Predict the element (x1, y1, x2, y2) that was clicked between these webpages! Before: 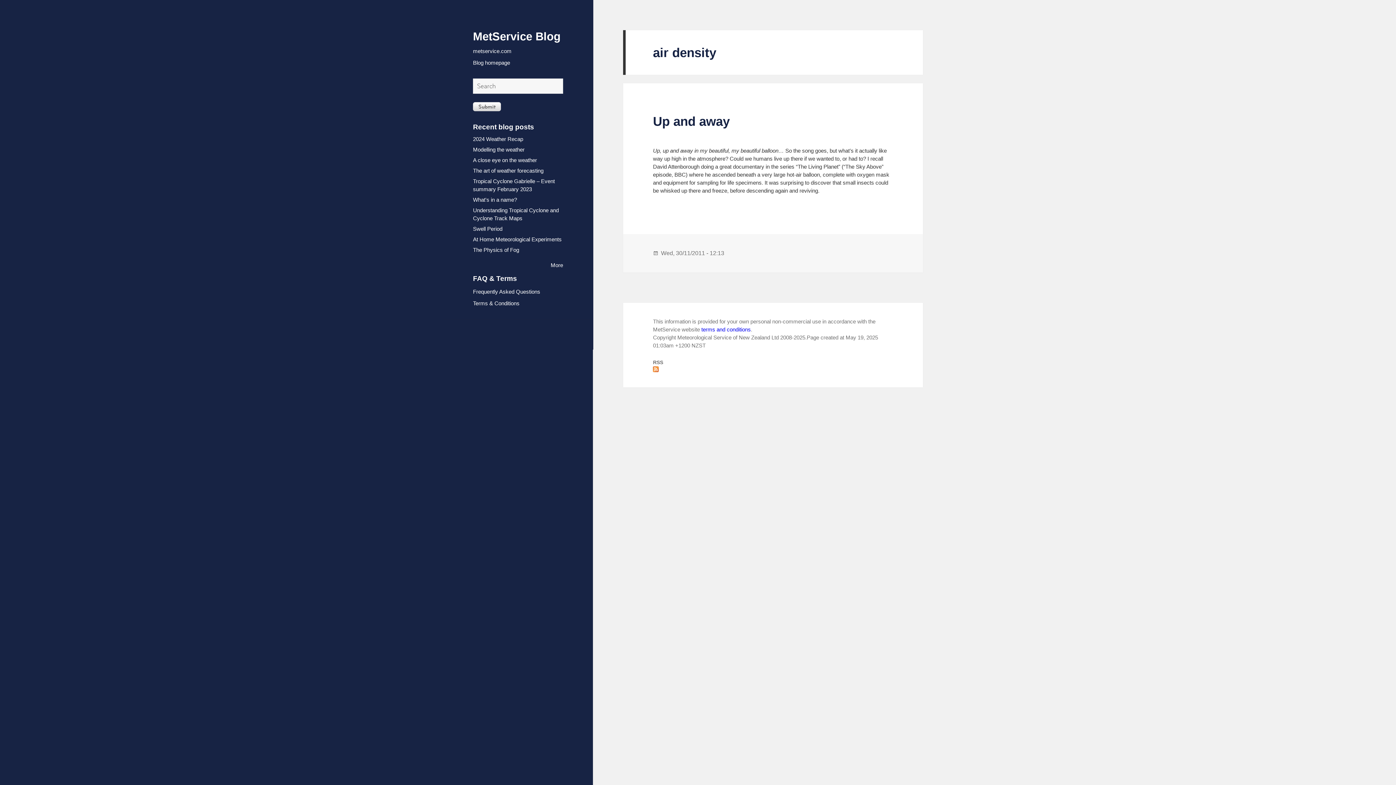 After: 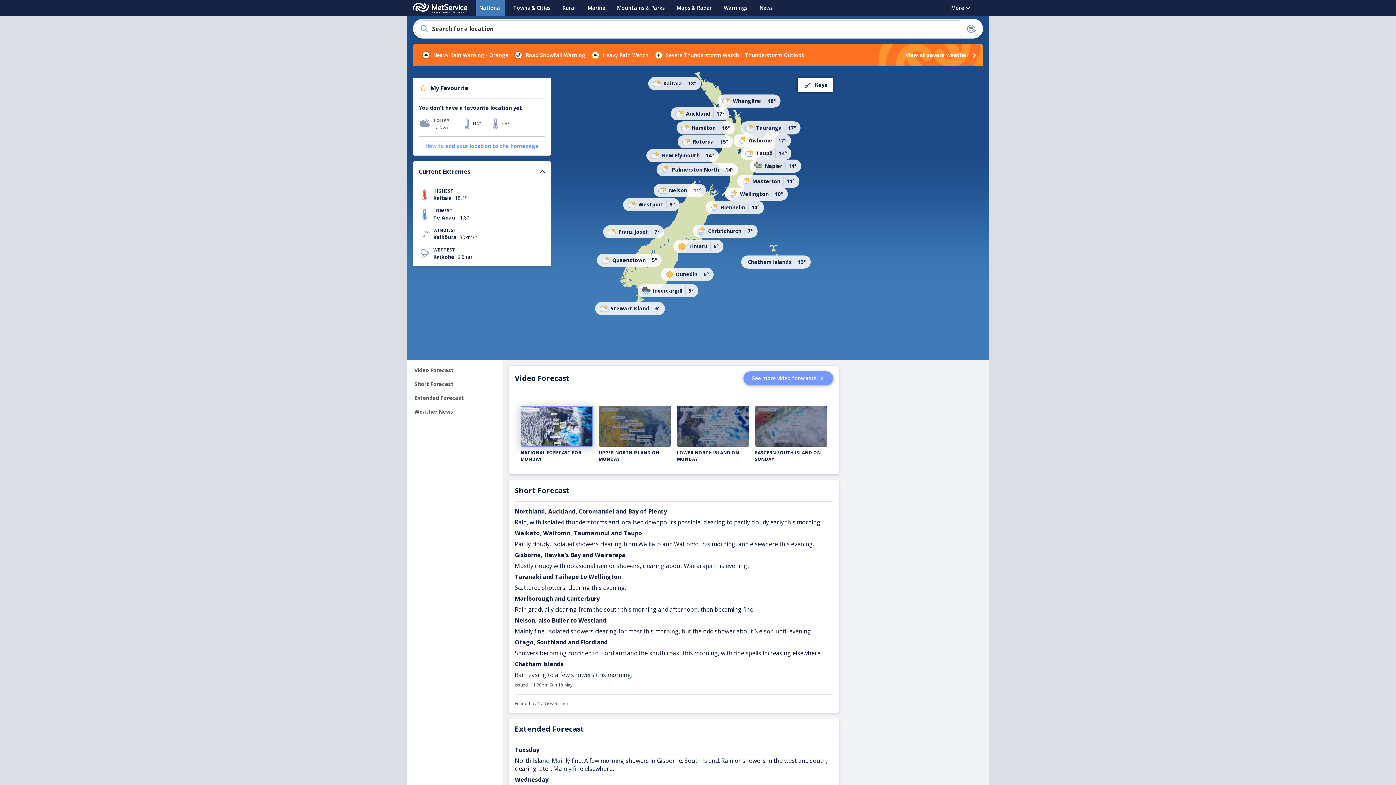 Action: bbox: (473, 47, 511, 54) label: metservice.com